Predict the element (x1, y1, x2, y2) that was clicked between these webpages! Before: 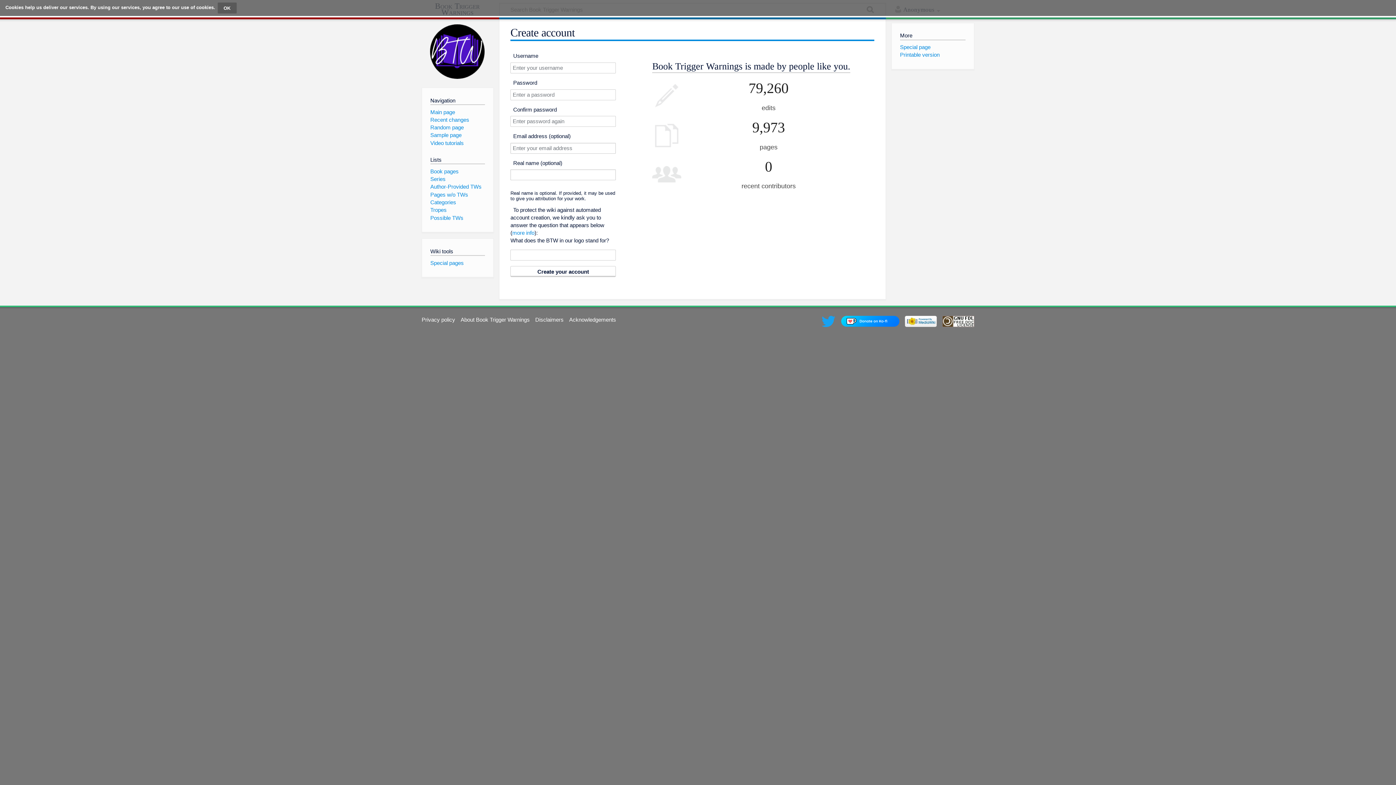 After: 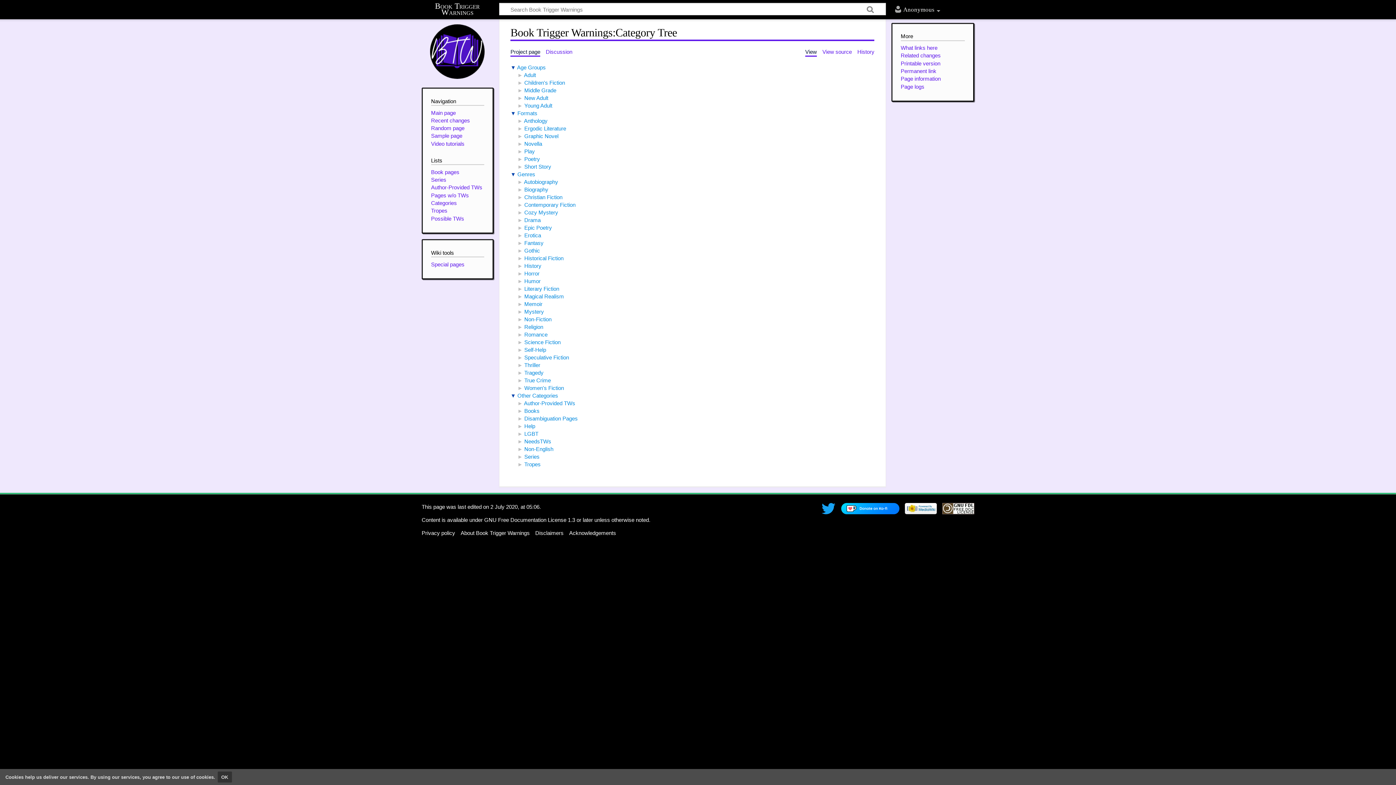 Action: bbox: (430, 199, 456, 205) label: Categories